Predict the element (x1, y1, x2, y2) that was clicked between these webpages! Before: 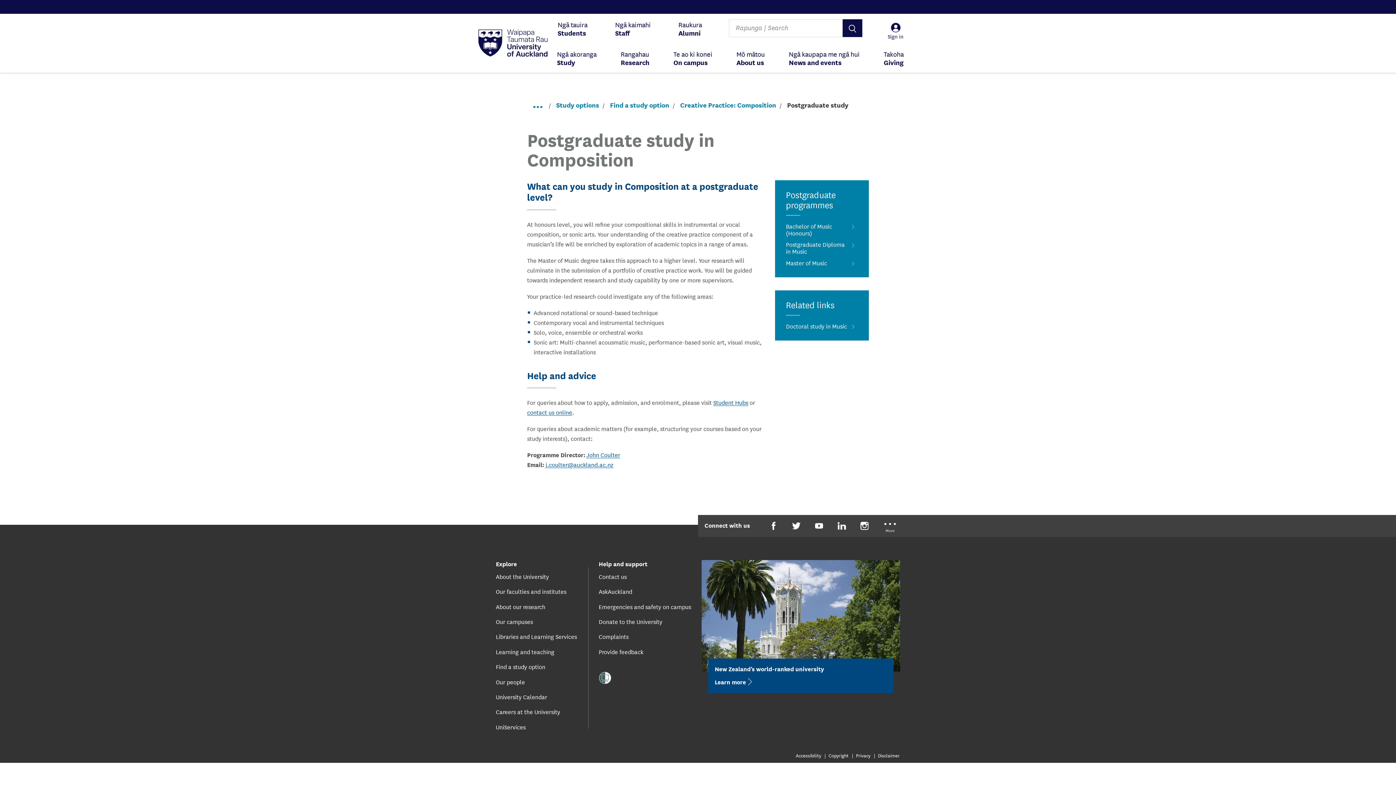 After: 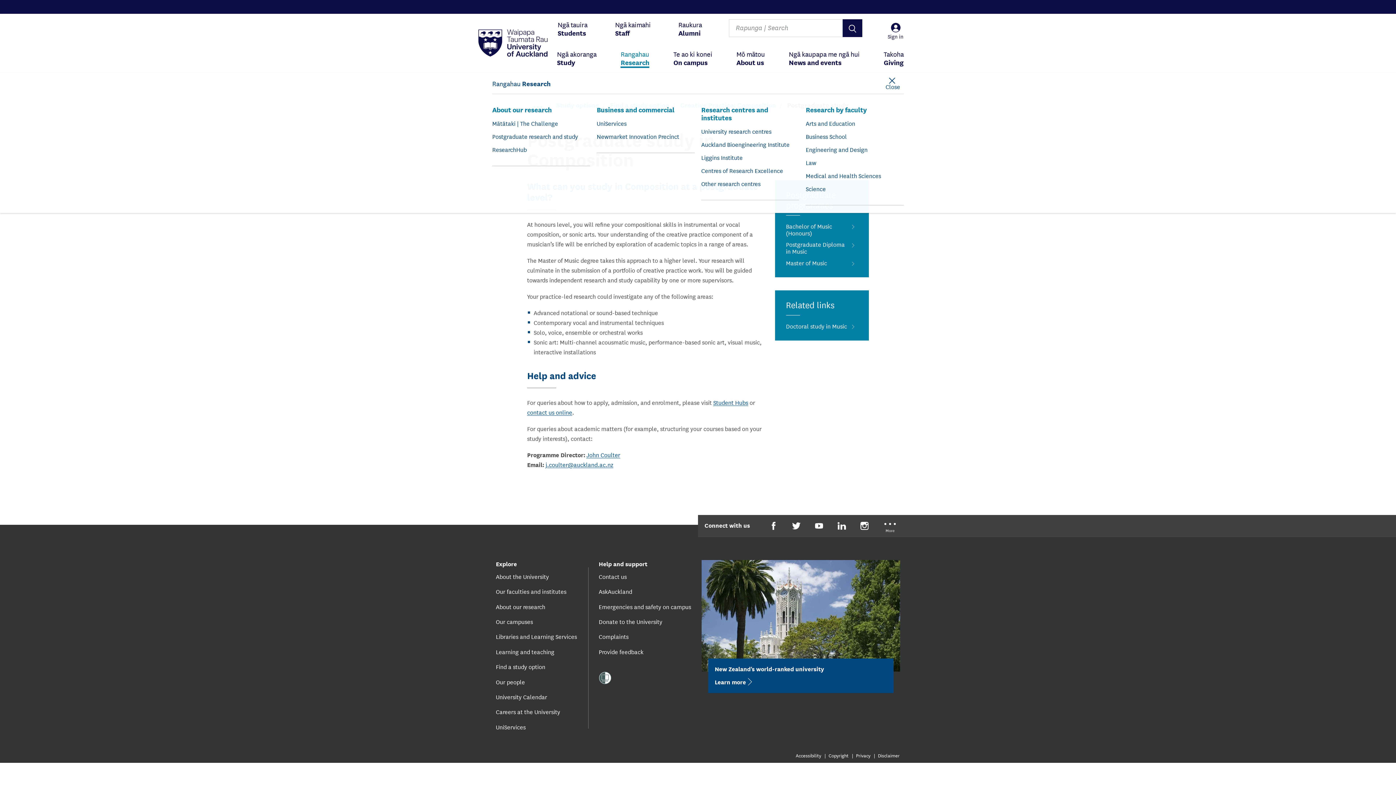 Action: label: Rangahau
Research bbox: (620, 43, 649, 73)